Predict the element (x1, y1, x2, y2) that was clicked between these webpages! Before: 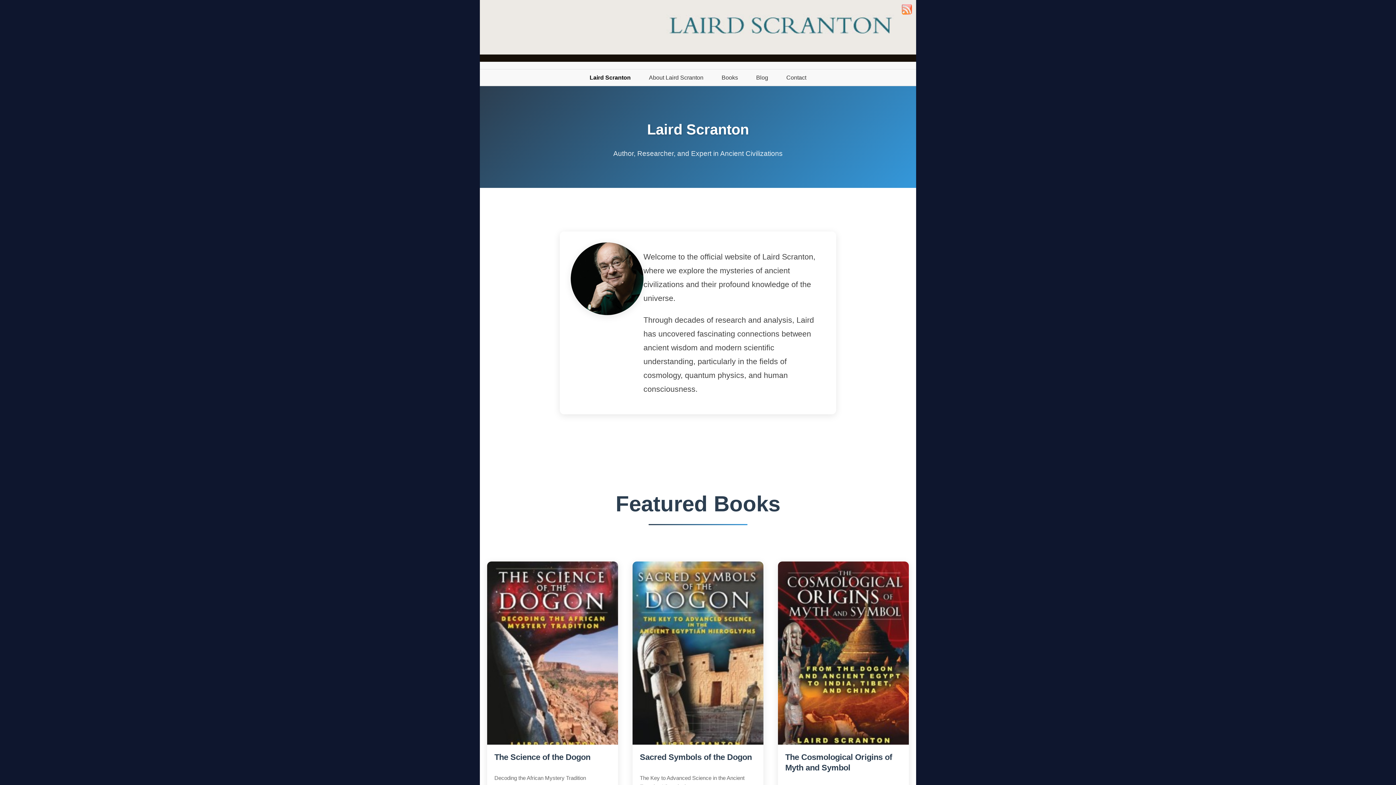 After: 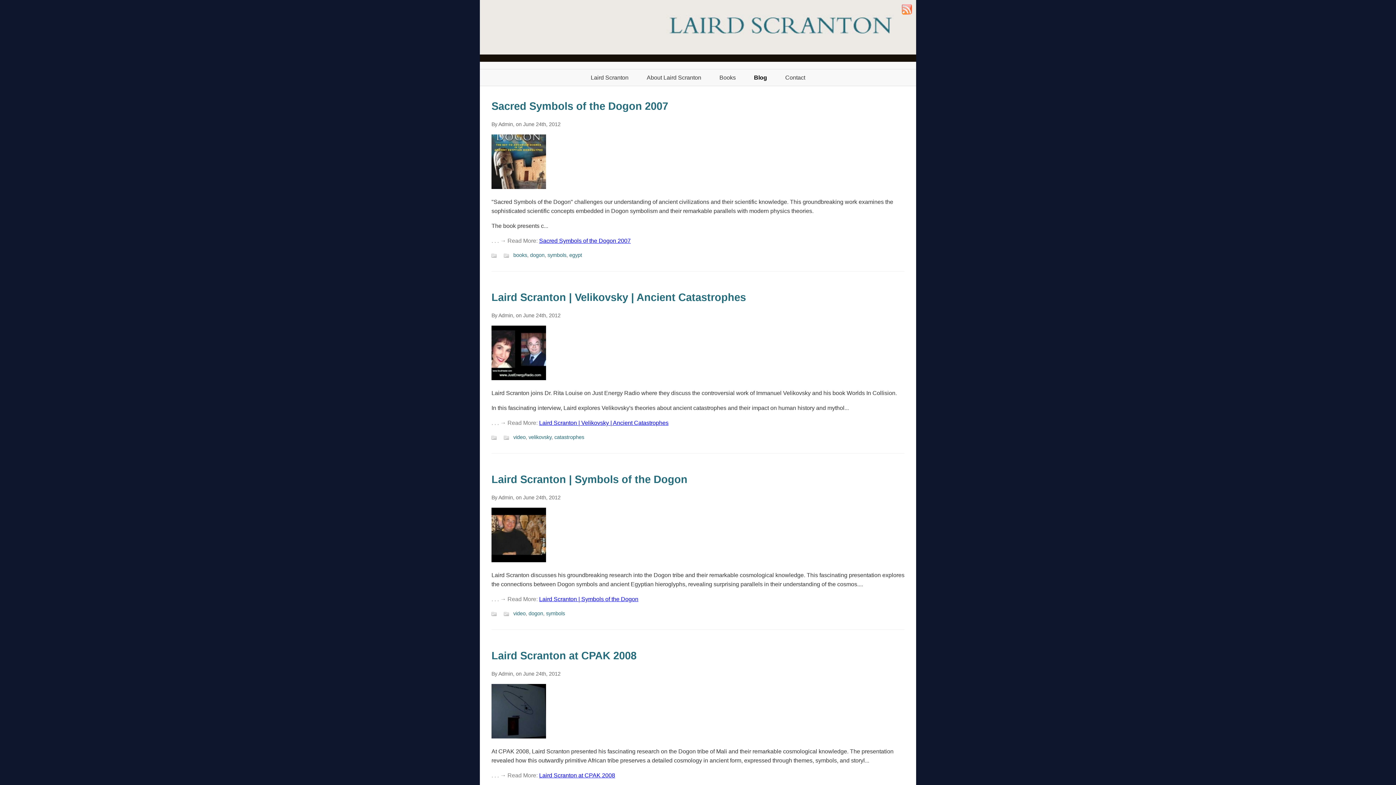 Action: bbox: (752, 72, 772, 82) label: Blog